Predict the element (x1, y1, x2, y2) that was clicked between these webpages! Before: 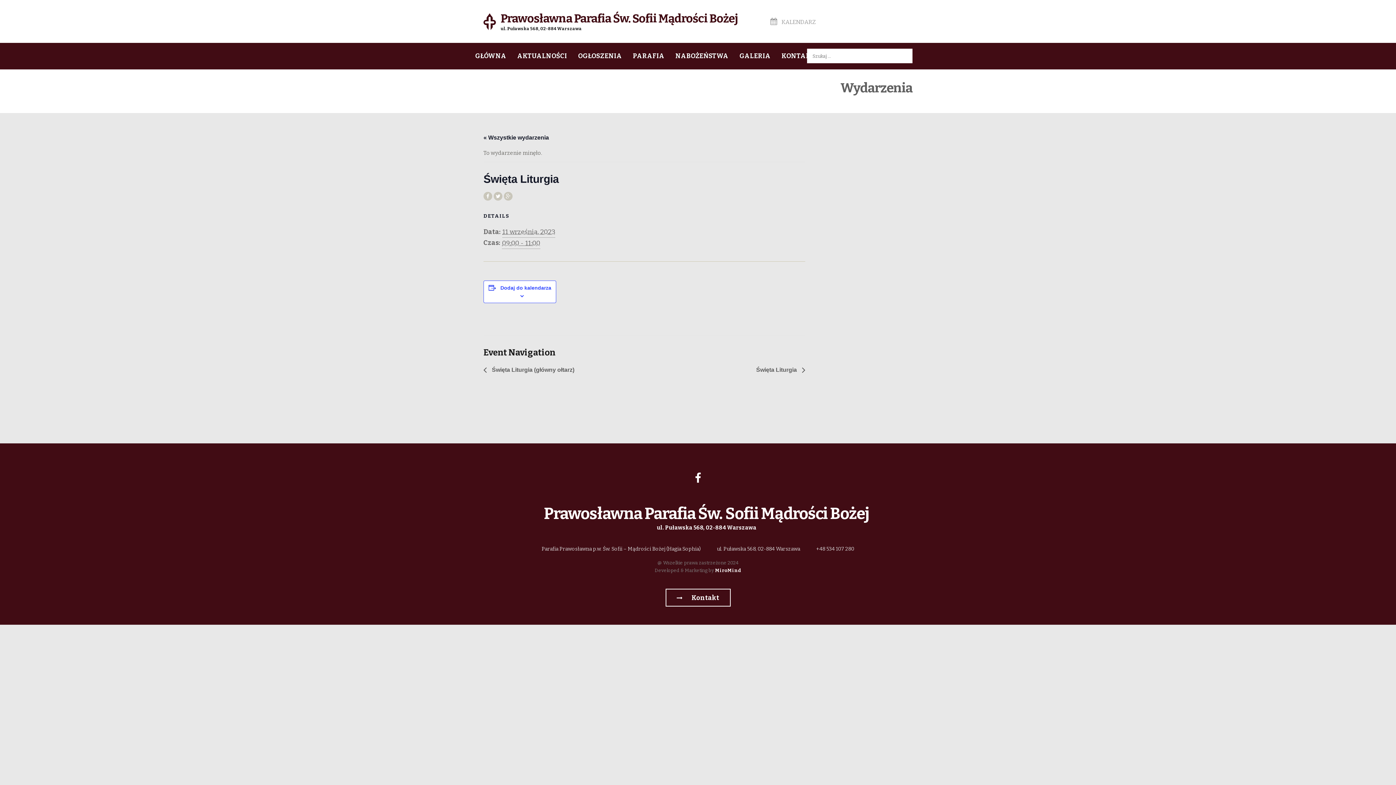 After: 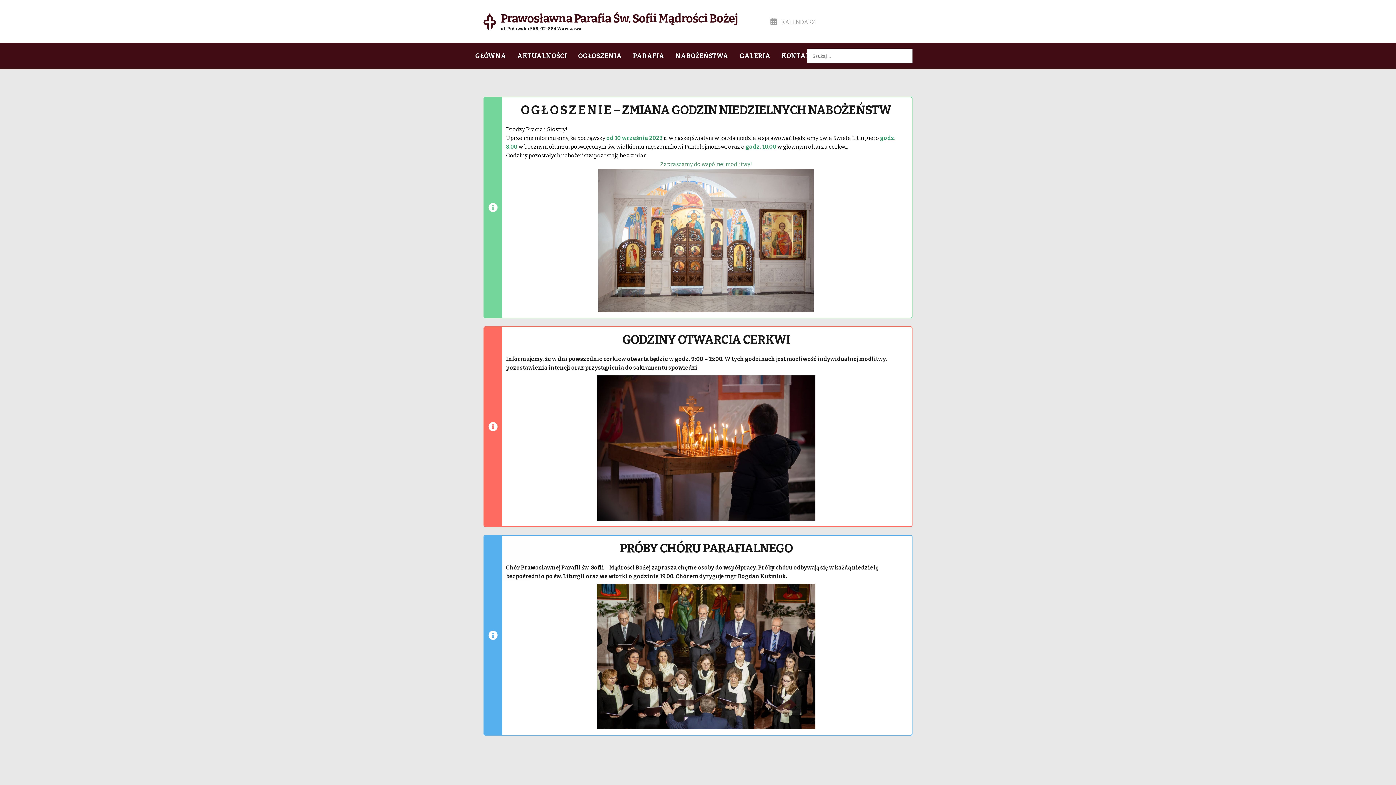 Action: bbox: (572, 42, 627, 69) label: OGŁOSZENIA